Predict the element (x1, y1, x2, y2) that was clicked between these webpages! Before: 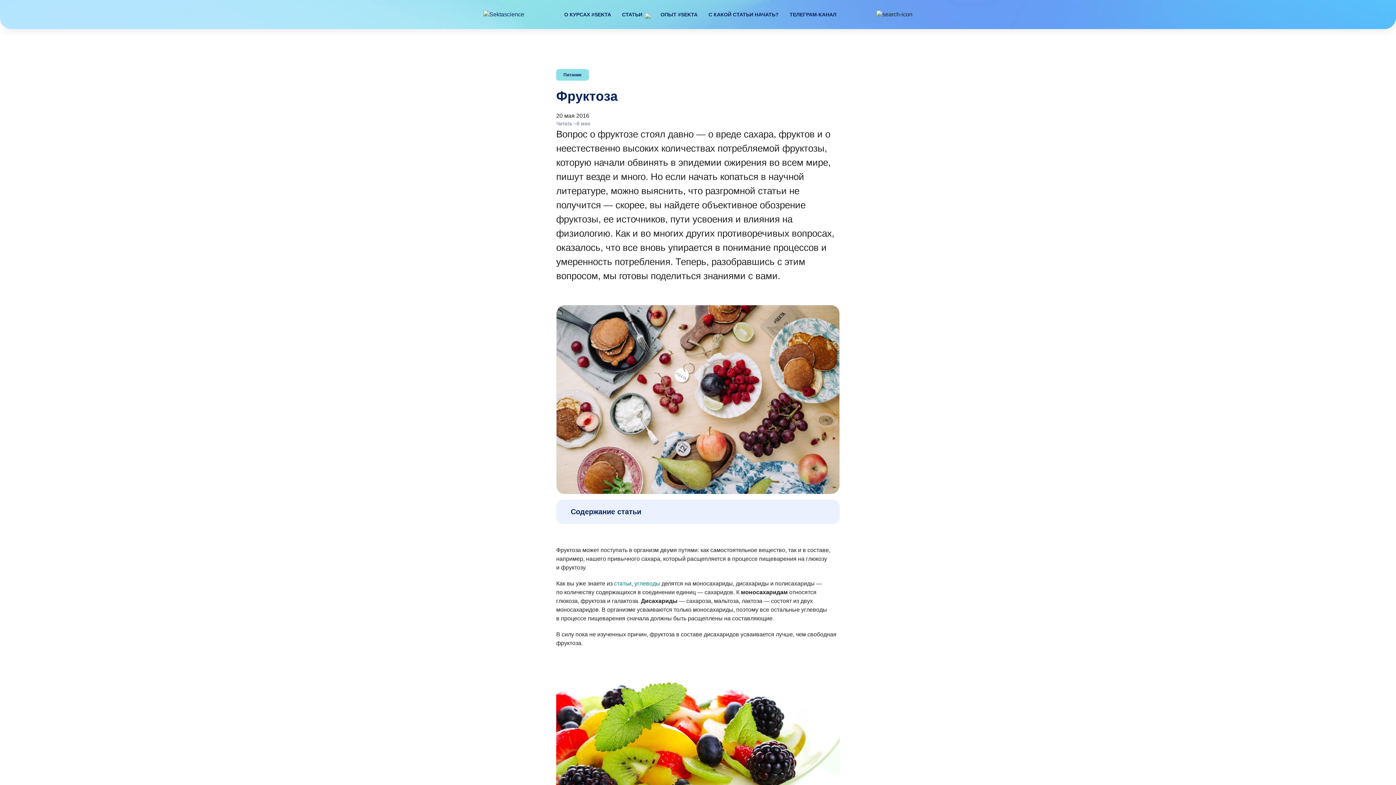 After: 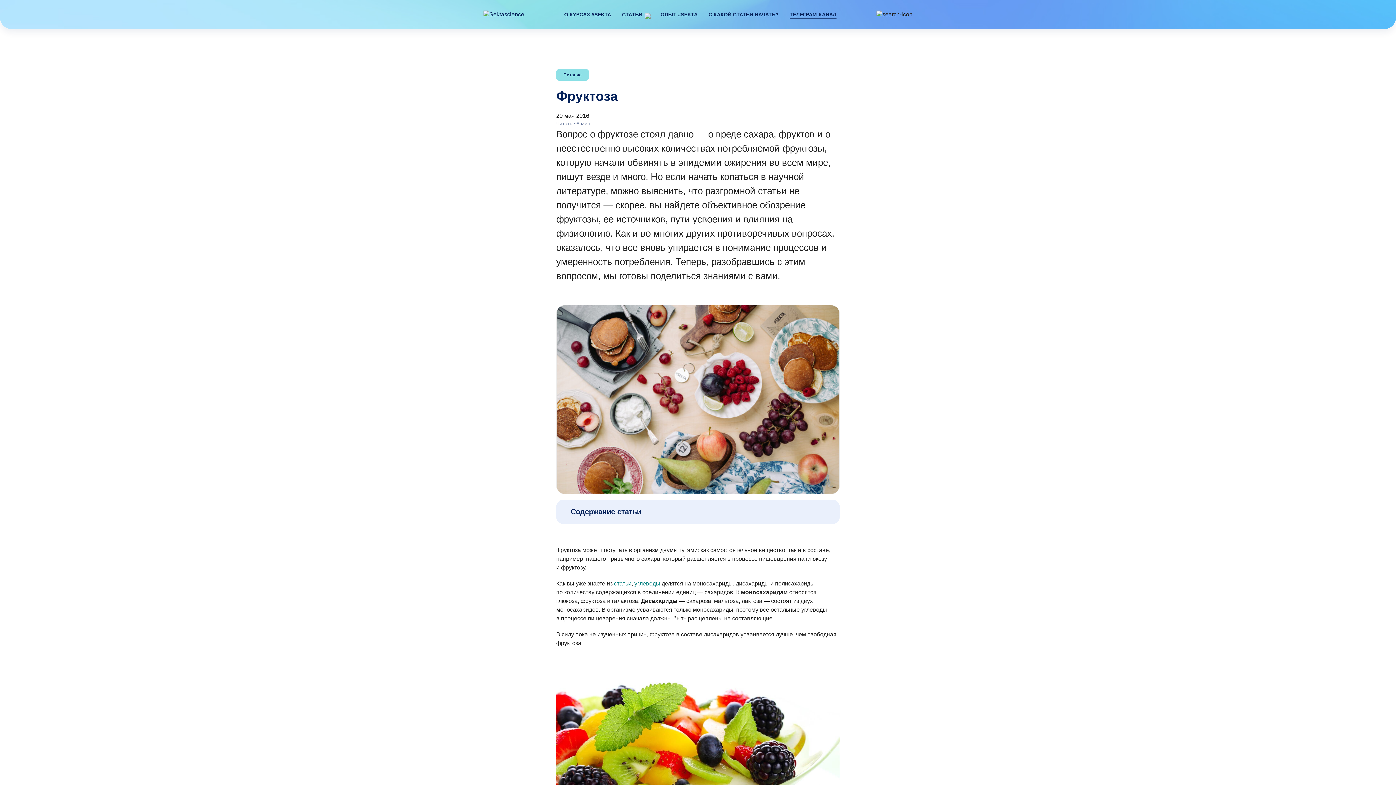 Action: bbox: (789, 10, 836, 18) label: ТЕЛЕГРАМ-КАНАЛ